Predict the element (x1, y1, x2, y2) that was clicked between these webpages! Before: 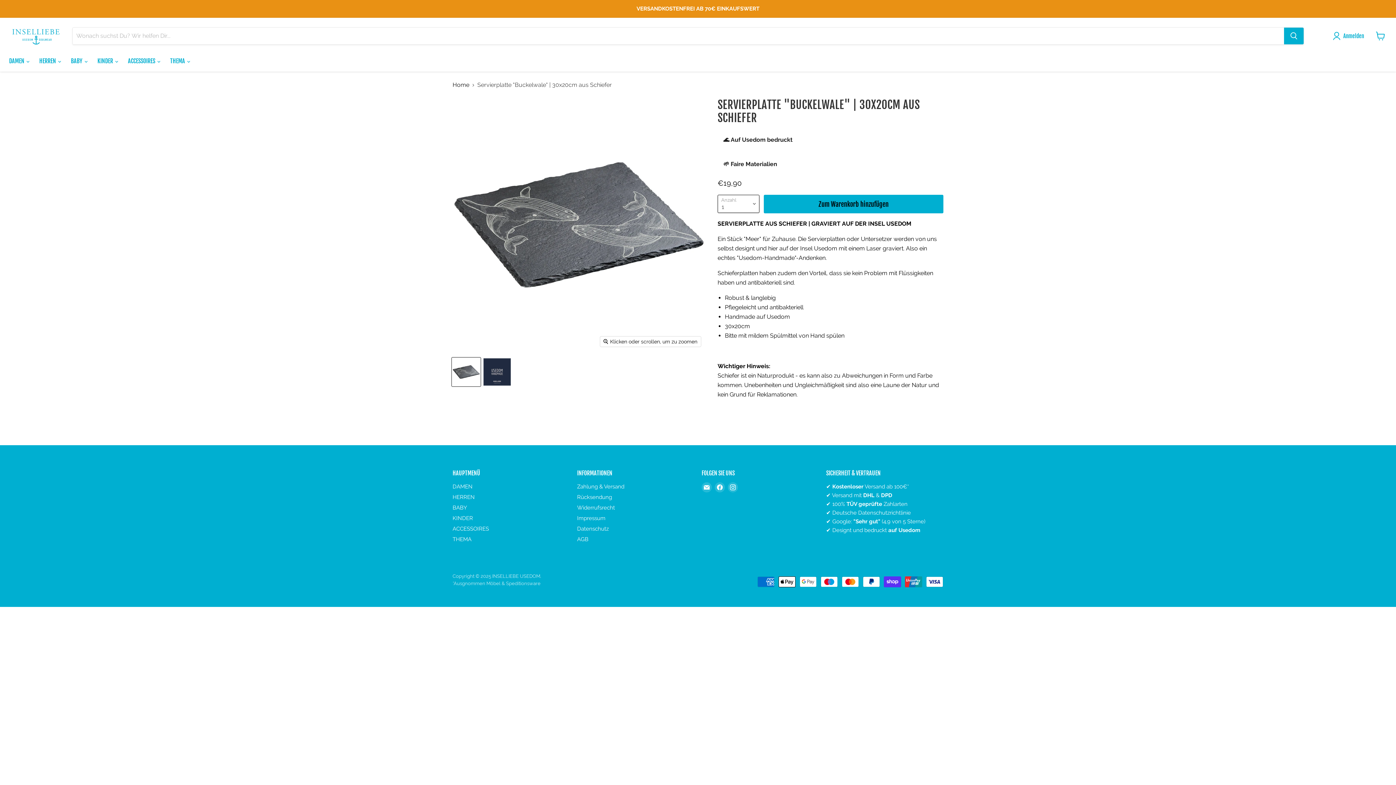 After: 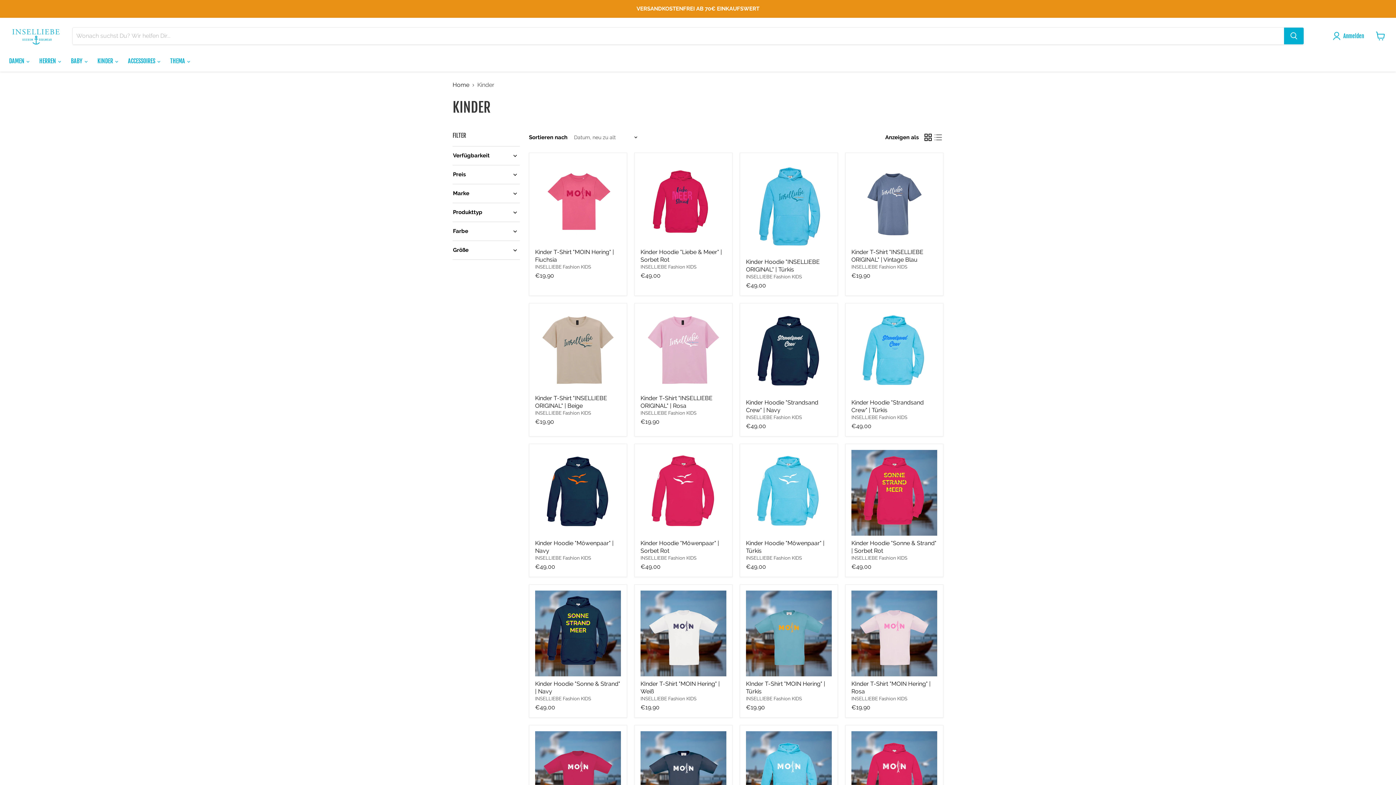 Action: bbox: (452, 515, 473, 521) label: KINDER